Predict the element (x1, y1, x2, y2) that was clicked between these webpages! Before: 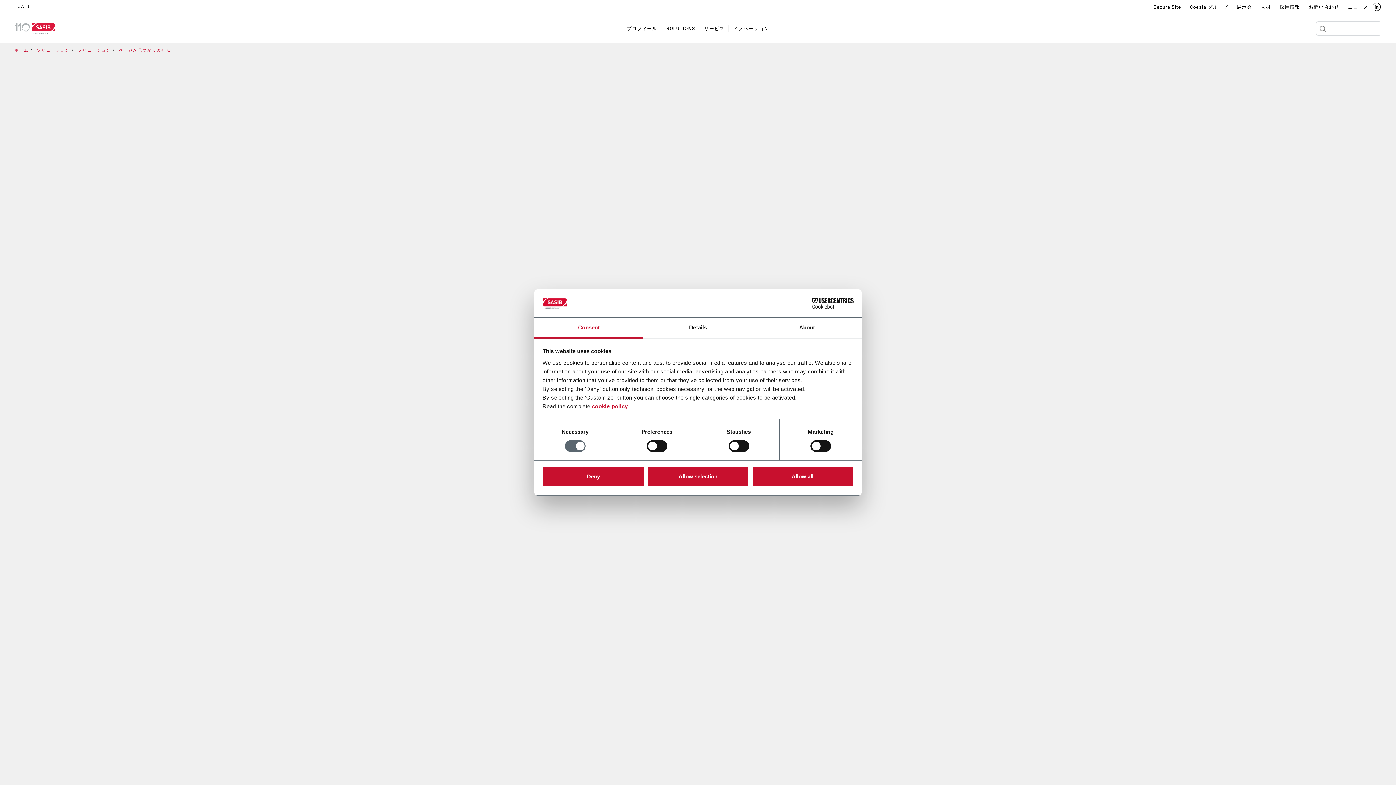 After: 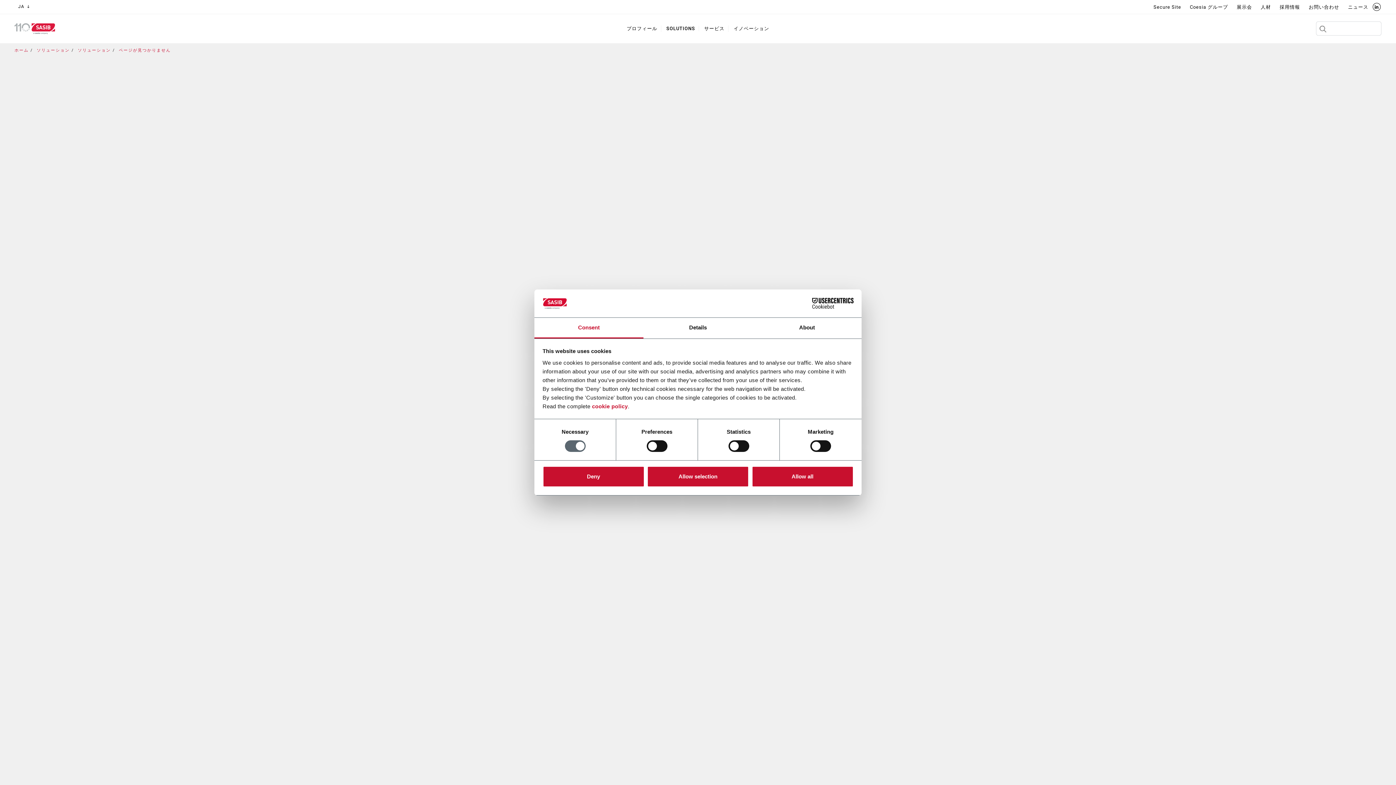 Action: label: Consent bbox: (534, 317, 643, 338)